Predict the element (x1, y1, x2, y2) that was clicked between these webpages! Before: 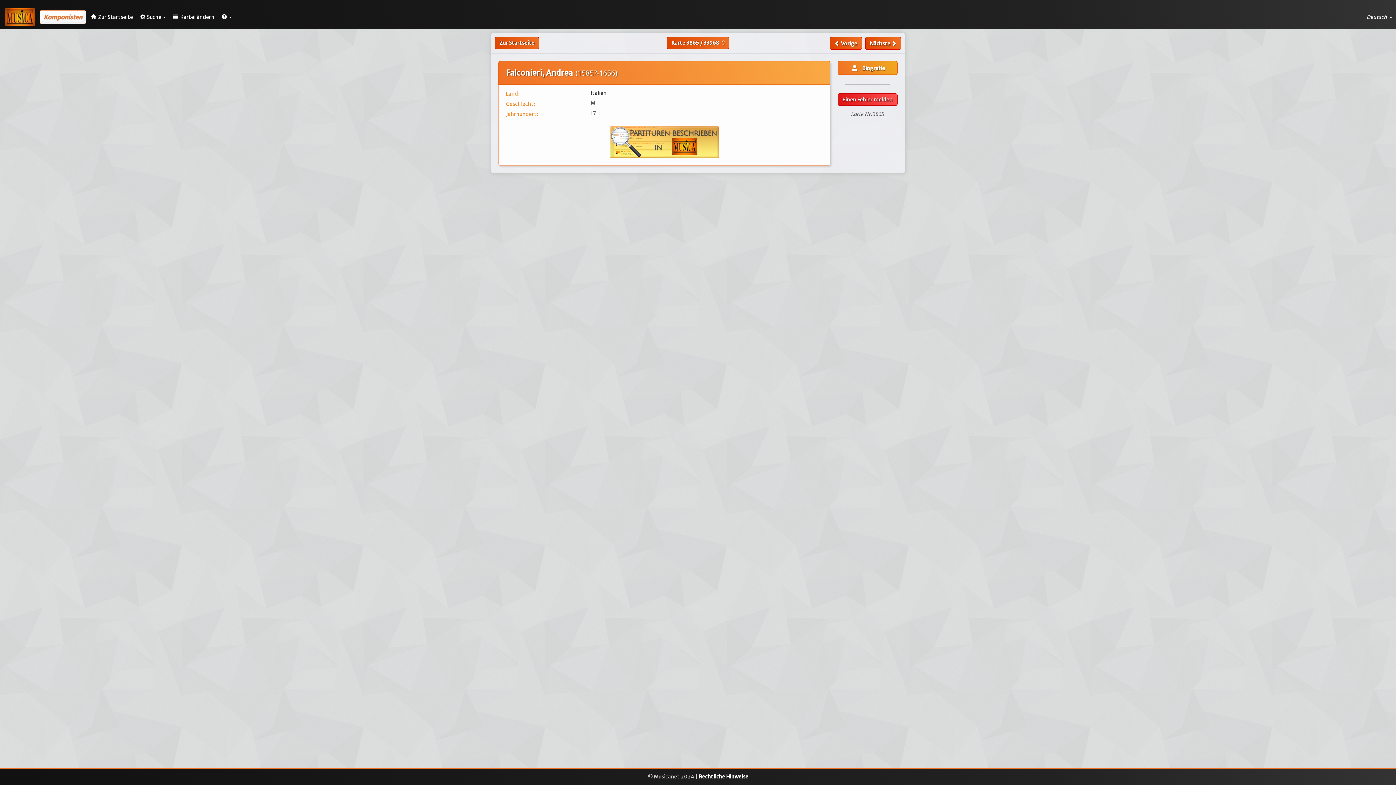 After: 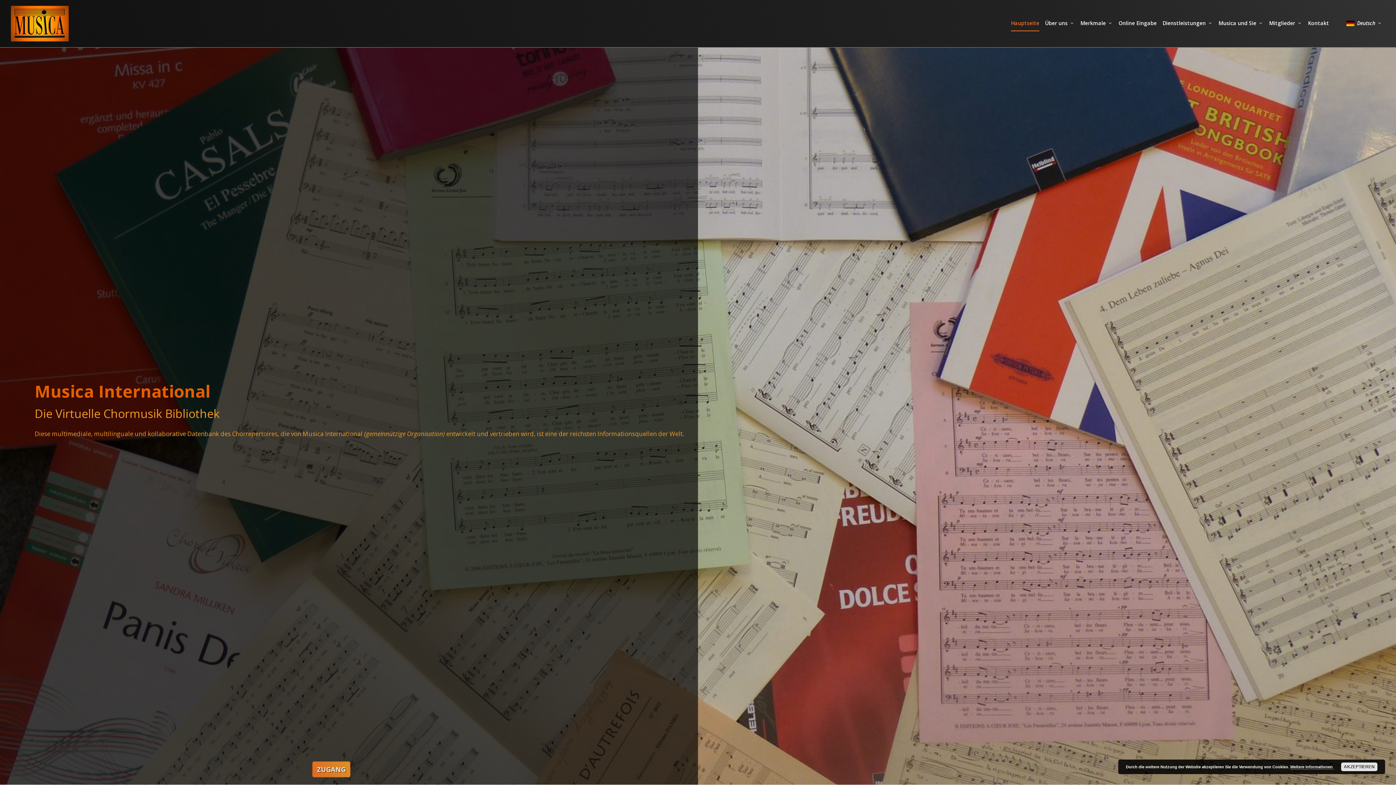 Action: bbox: (494, 36, 539, 49) label: Zur Startseite